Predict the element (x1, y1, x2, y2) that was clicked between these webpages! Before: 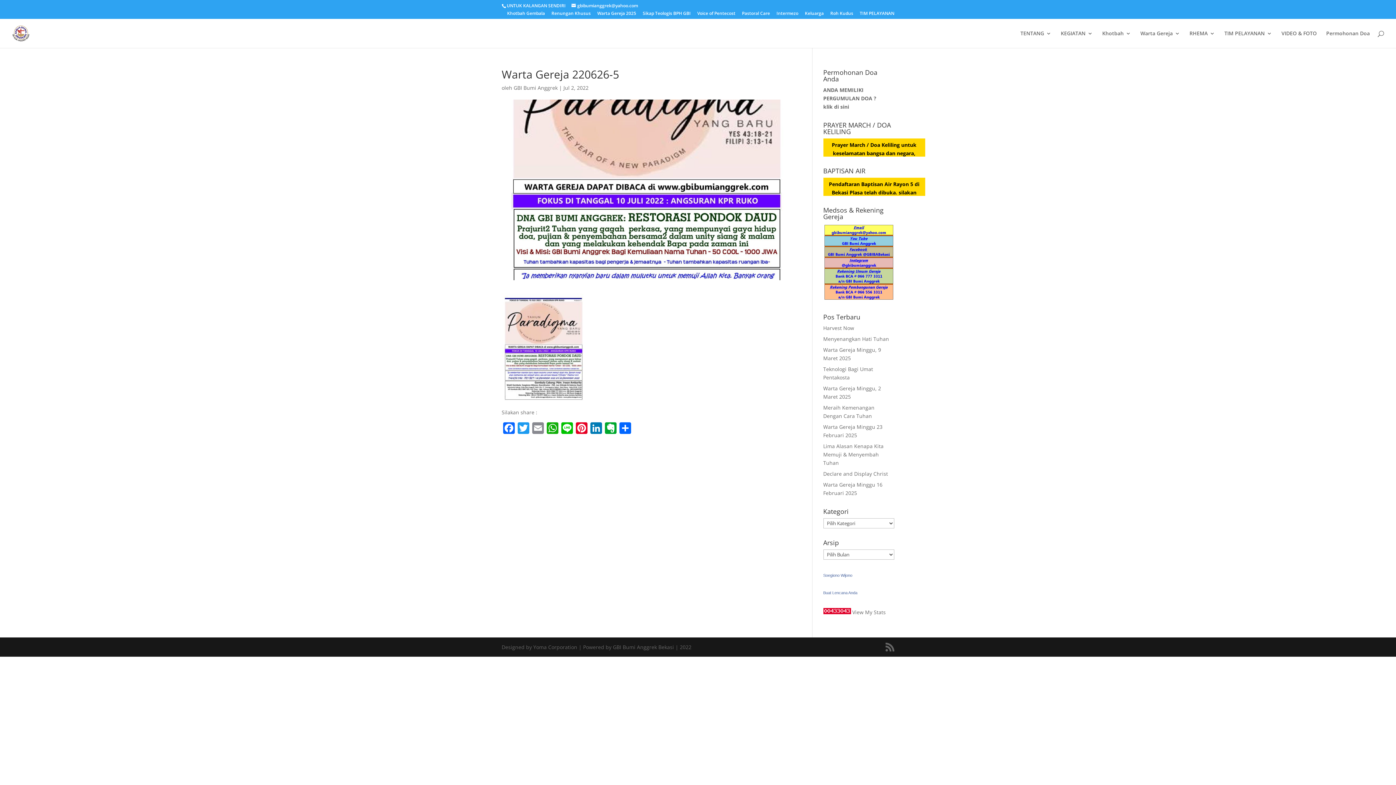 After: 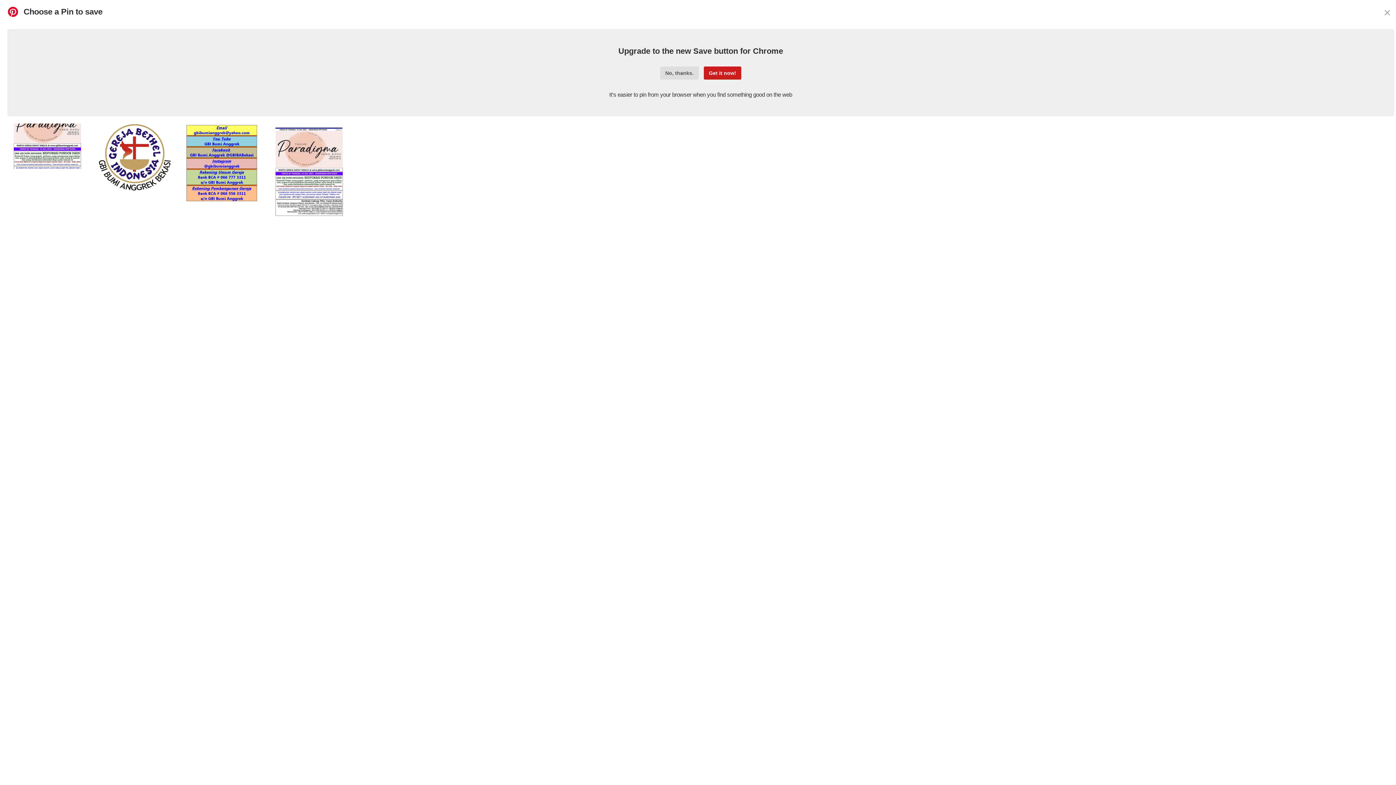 Action: bbox: (574, 422, 589, 435) label: Pinterest